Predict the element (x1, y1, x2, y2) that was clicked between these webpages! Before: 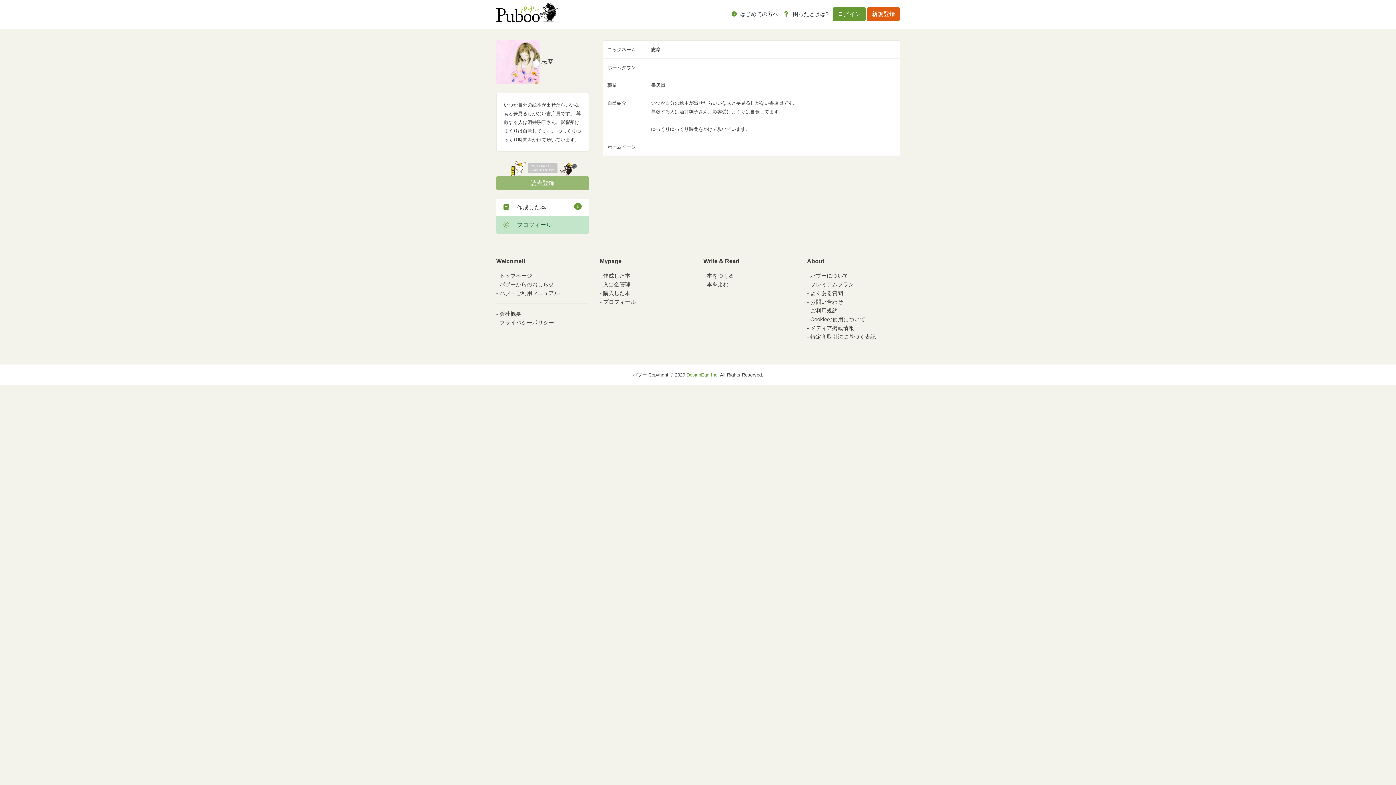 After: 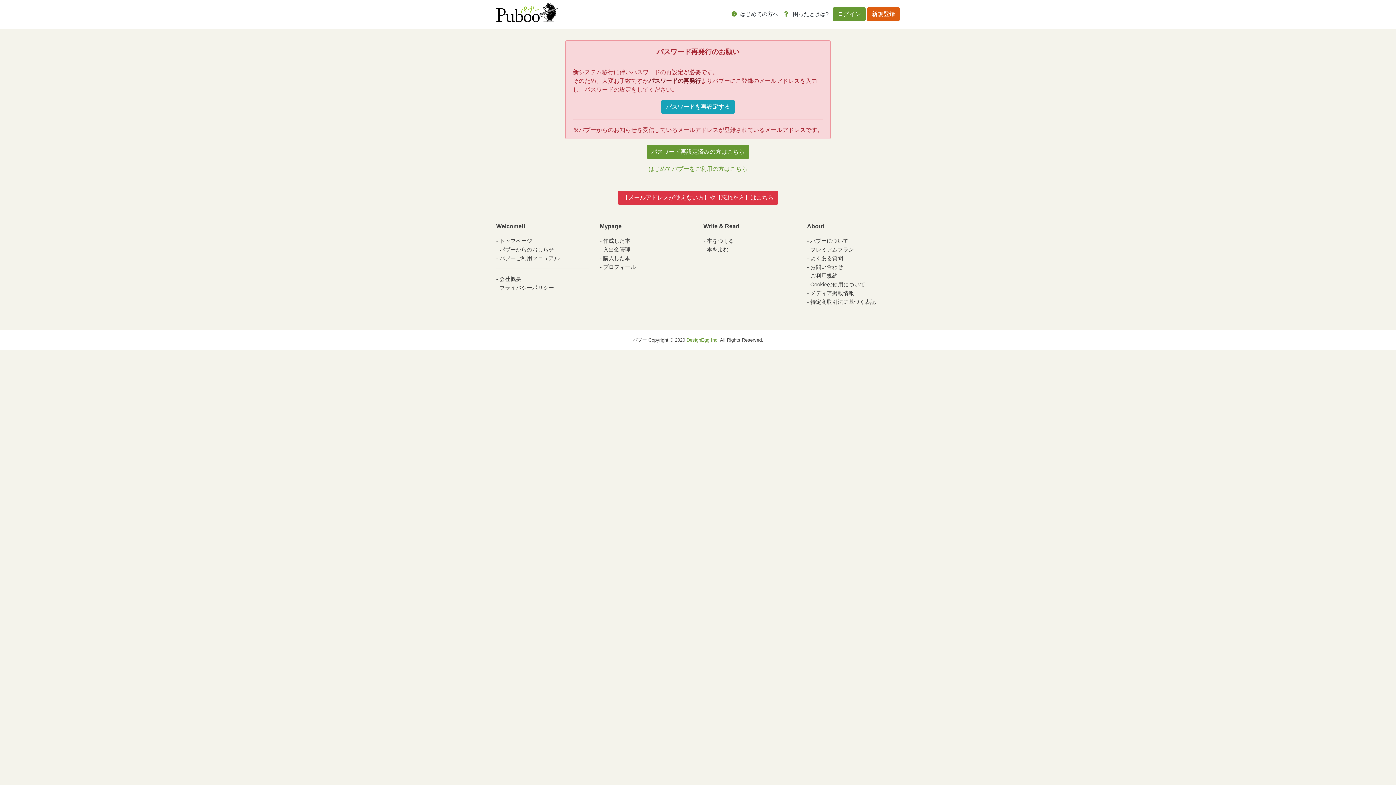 Action: label: 本をつくる bbox: (703, 272, 734, 278)